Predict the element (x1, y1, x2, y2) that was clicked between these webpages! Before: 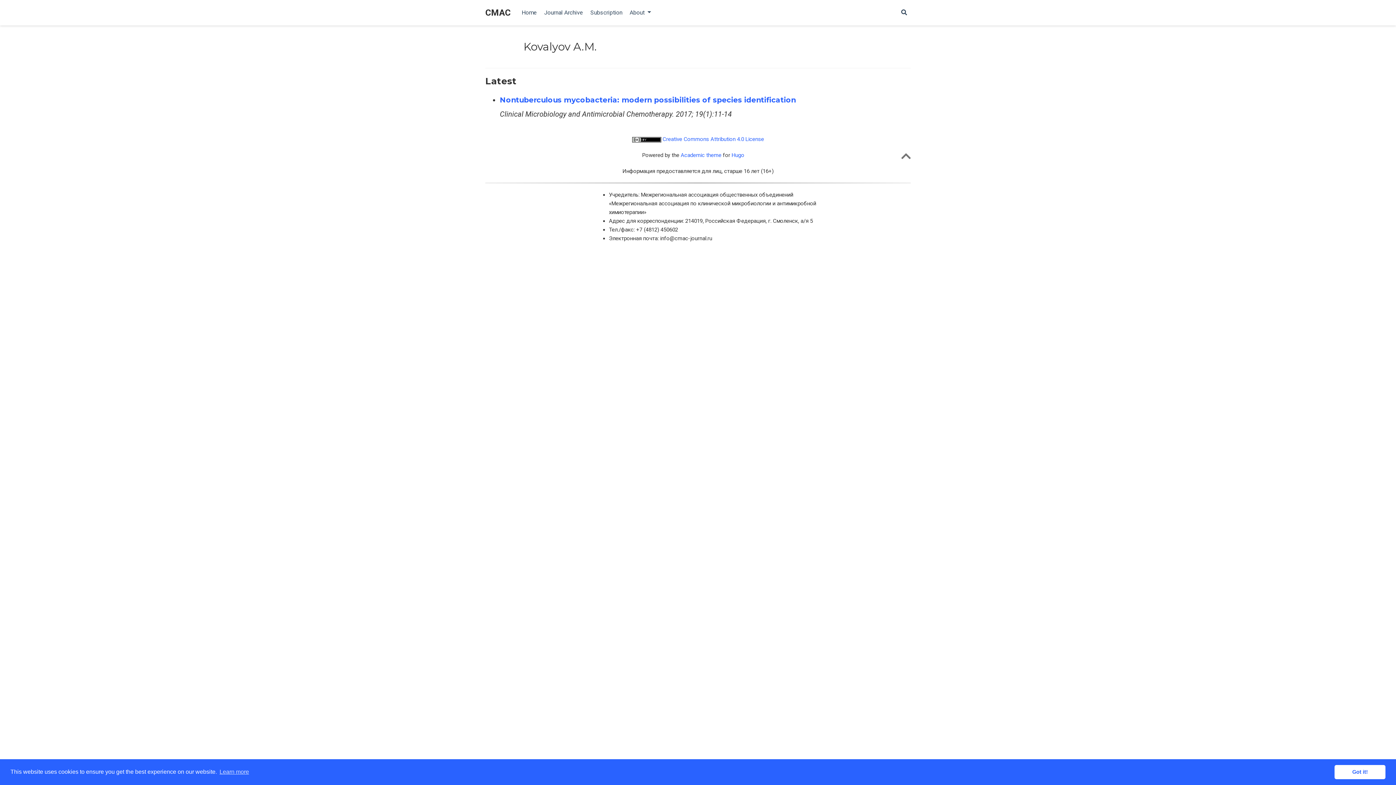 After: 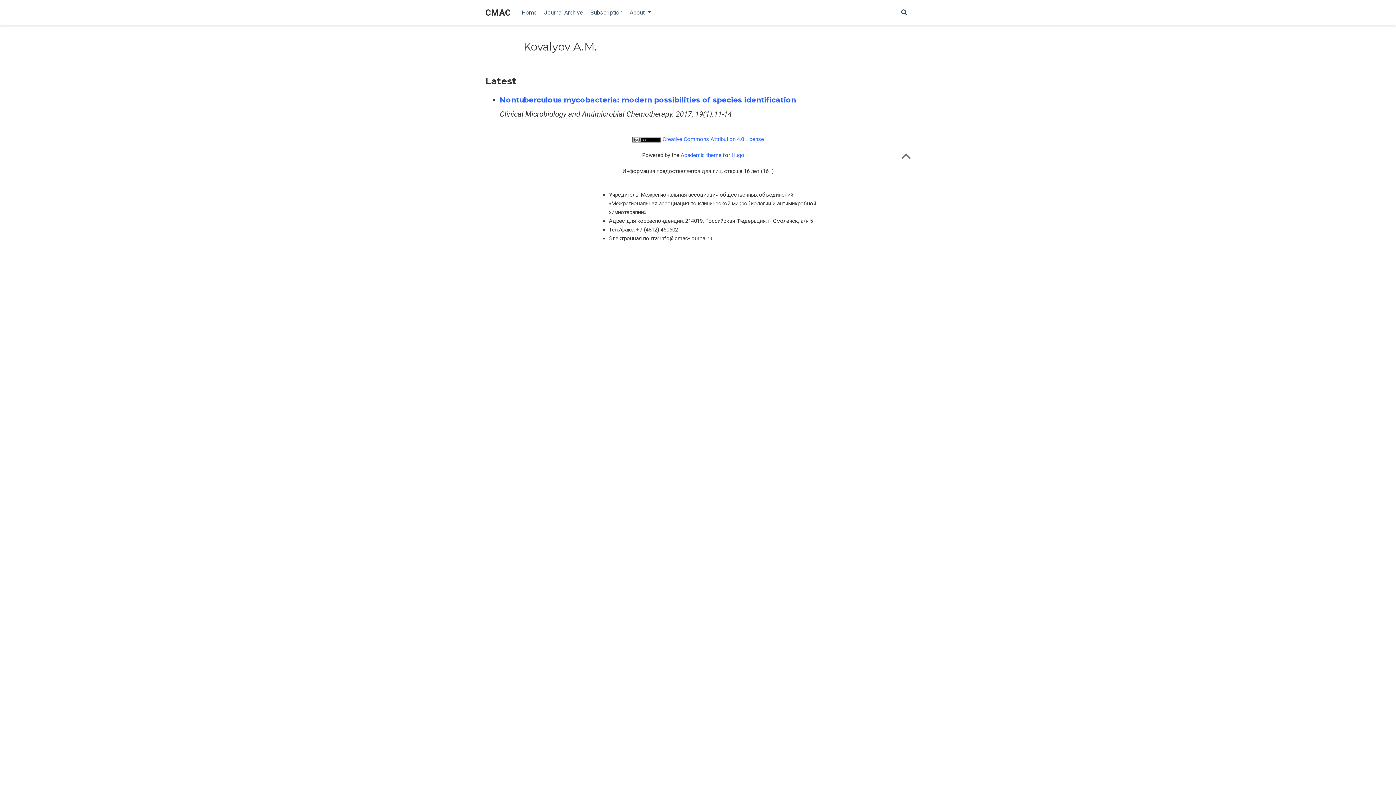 Action: label: dismiss cookie message bbox: (1334, 765, 1385, 779)